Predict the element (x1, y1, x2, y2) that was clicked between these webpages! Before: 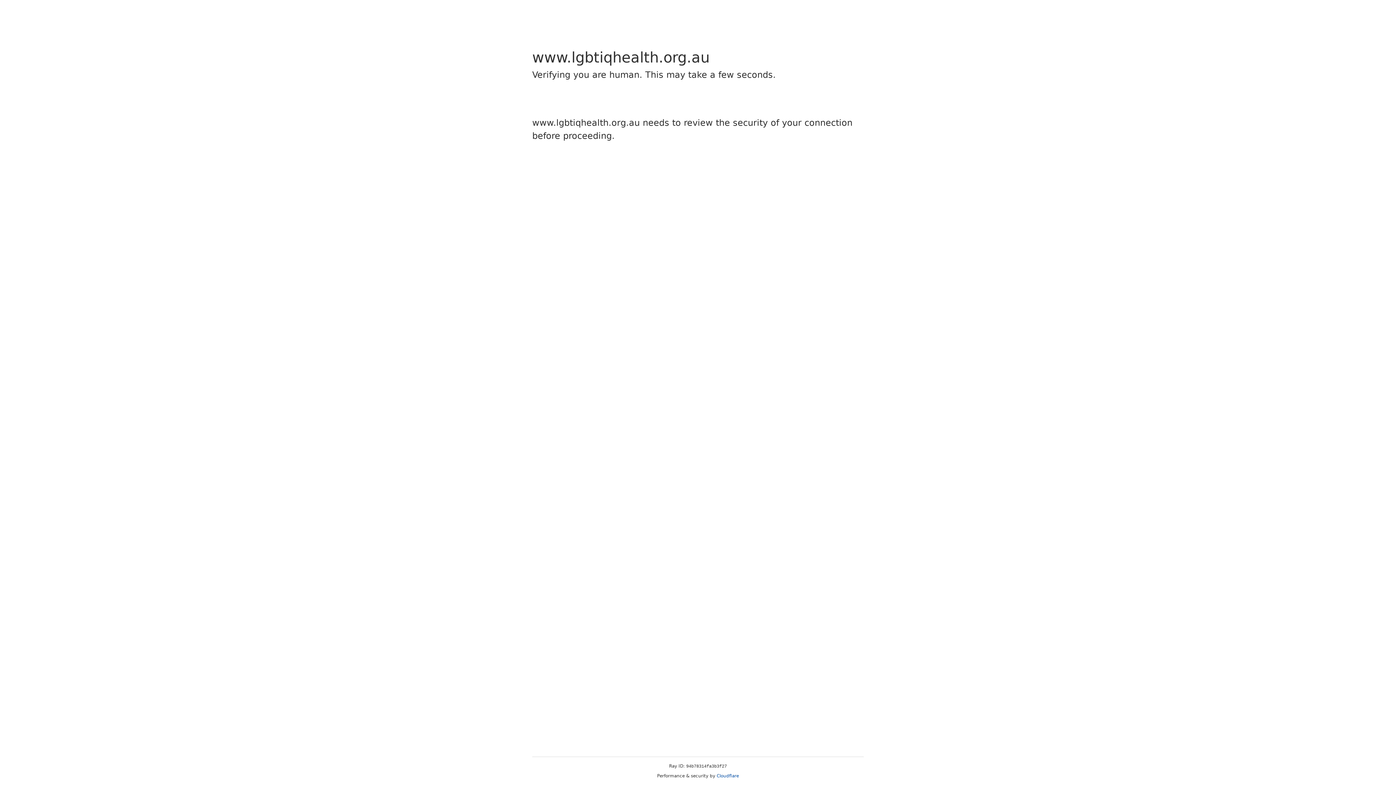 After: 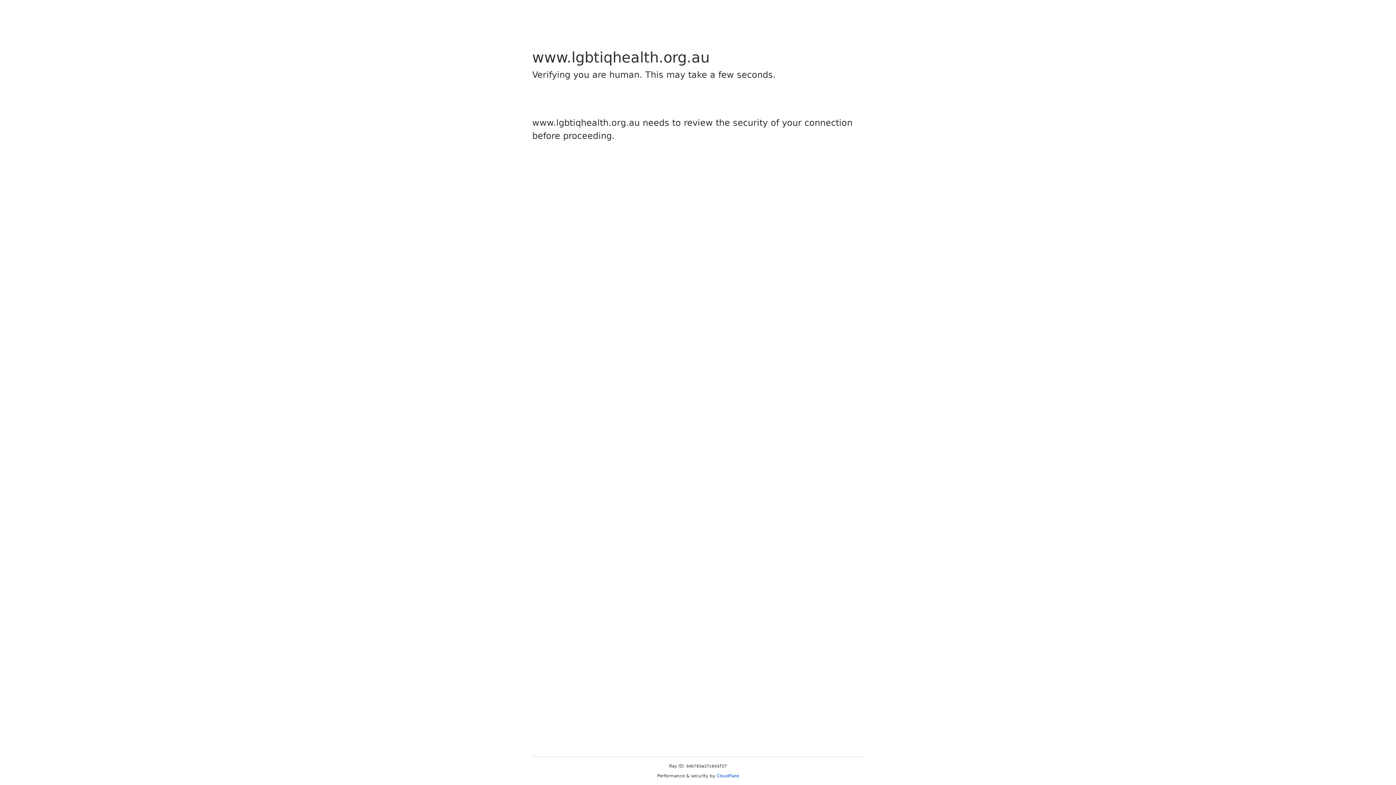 Action: label: Cloudflare bbox: (716, 773, 739, 778)